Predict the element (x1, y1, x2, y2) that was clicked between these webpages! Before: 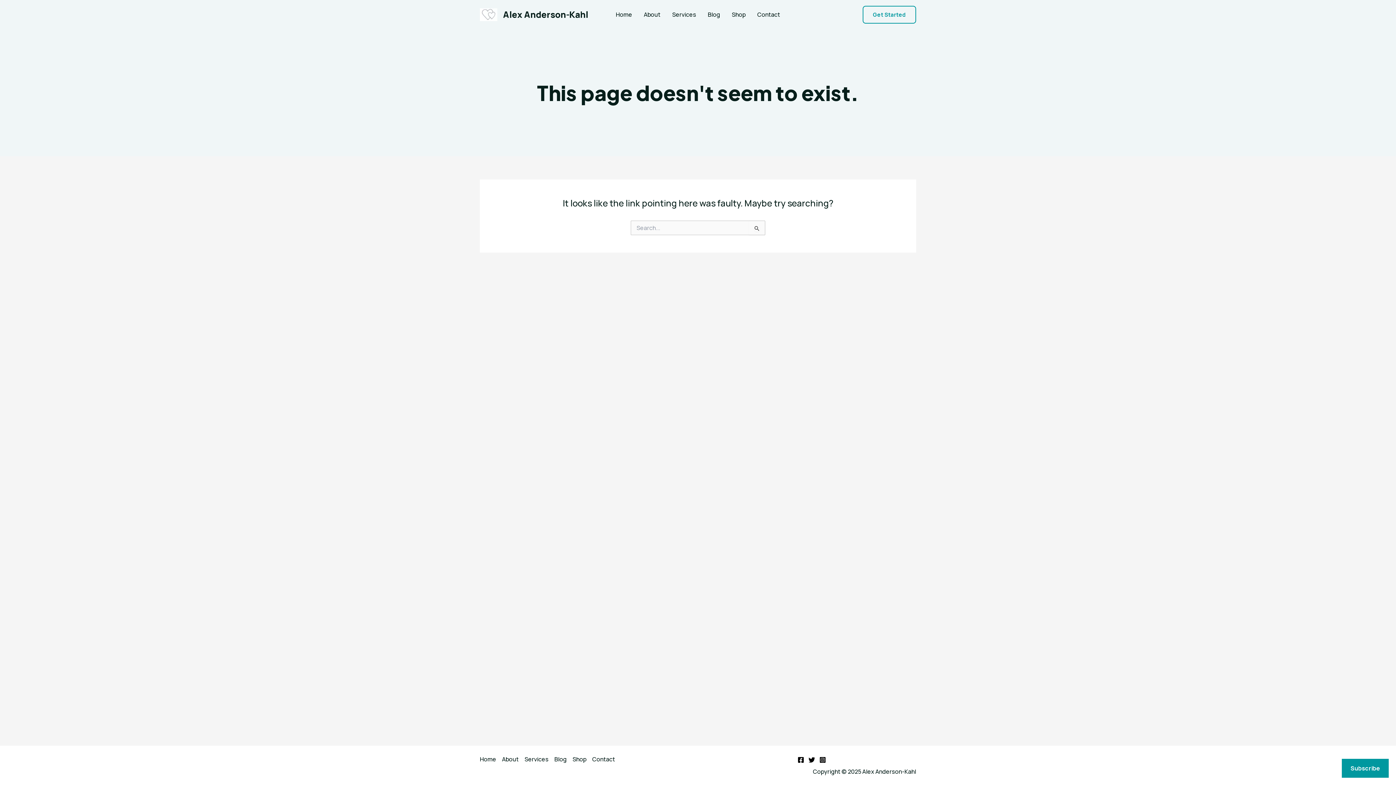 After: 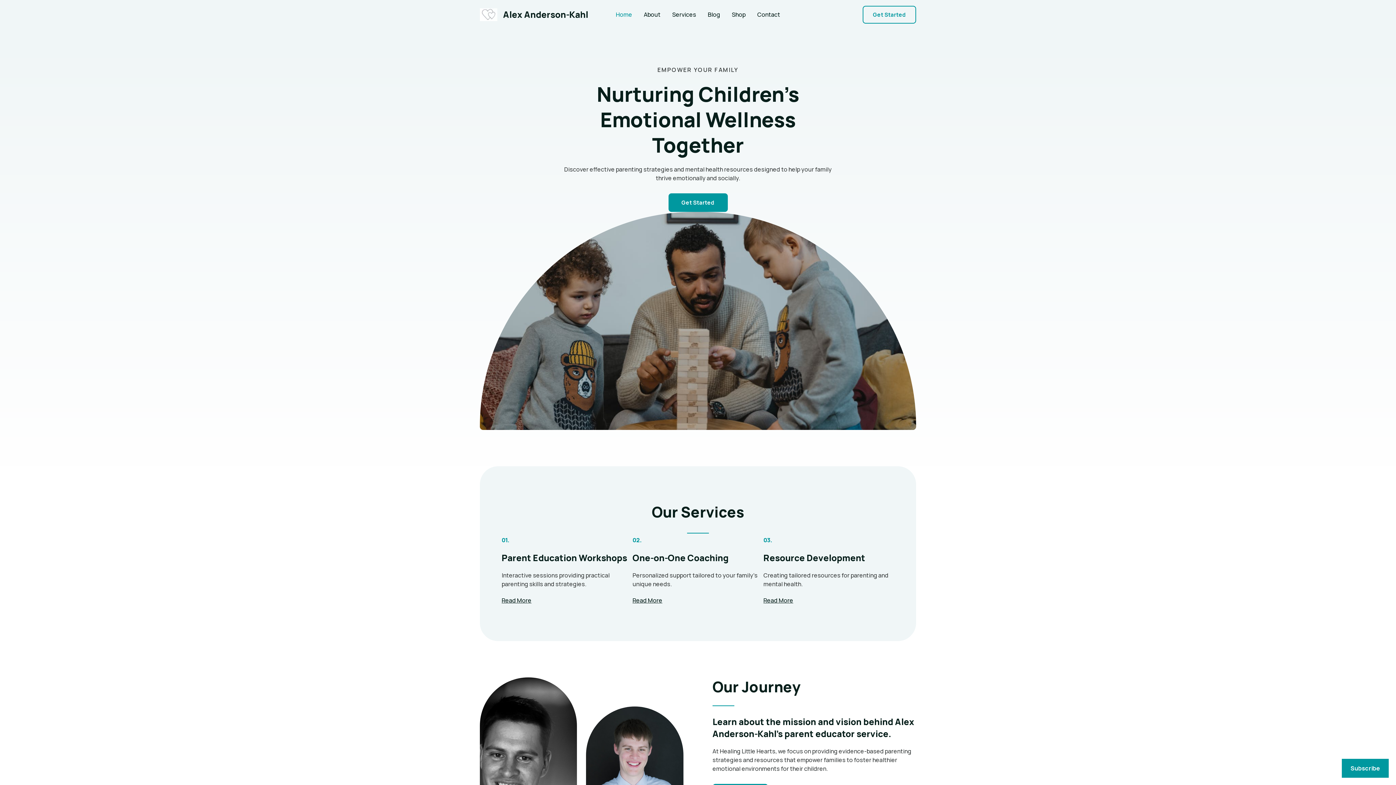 Action: bbox: (480, 9, 497, 17)